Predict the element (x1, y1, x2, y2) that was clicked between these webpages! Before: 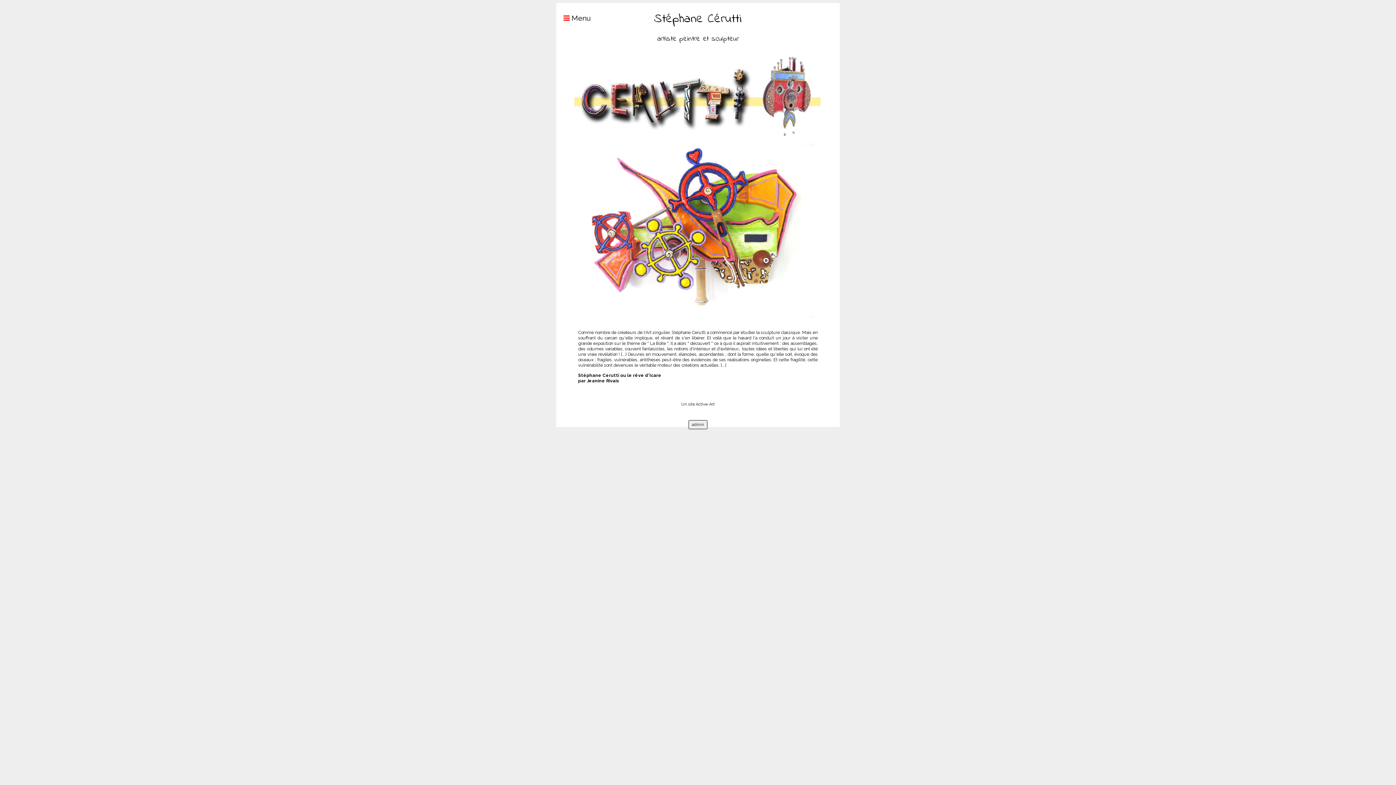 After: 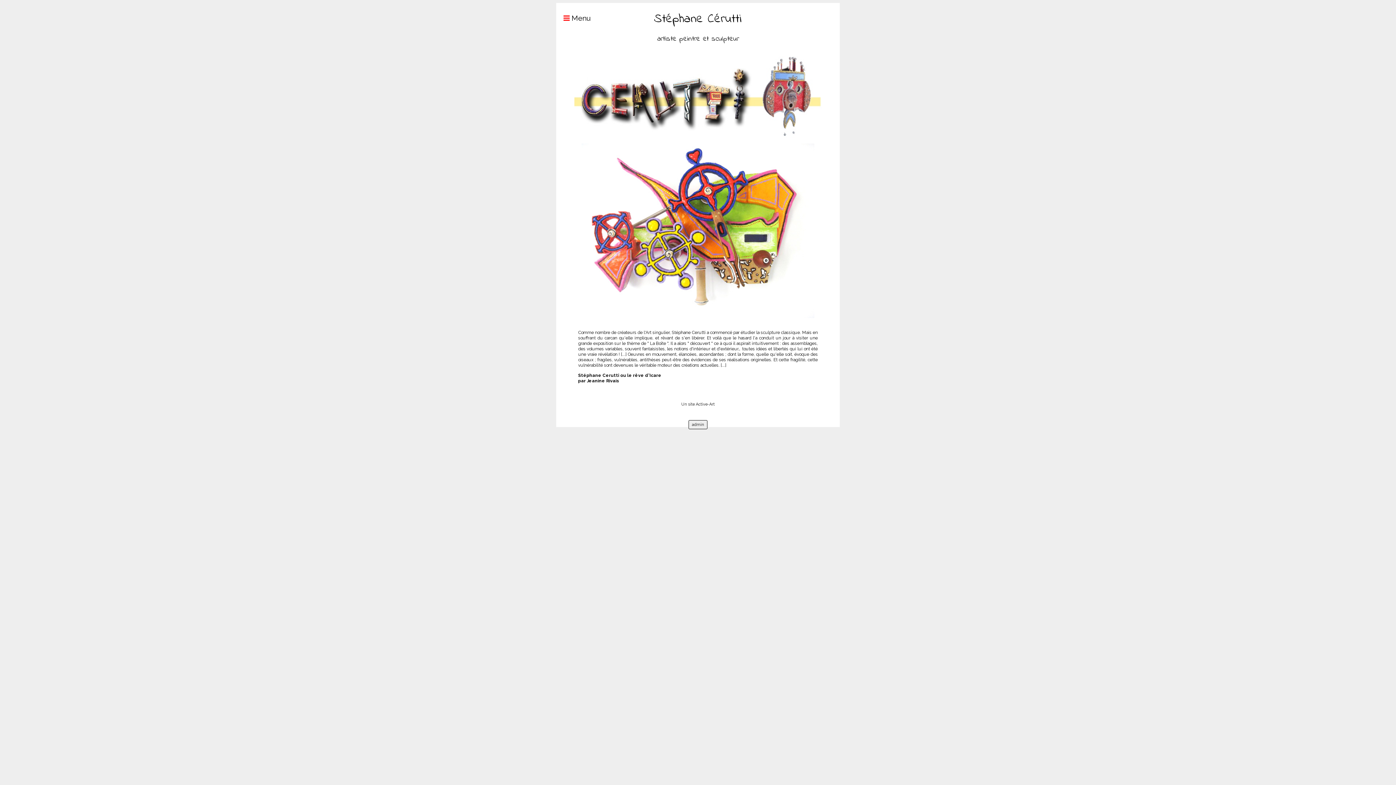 Action: bbox: (688, 420, 707, 429) label: admin